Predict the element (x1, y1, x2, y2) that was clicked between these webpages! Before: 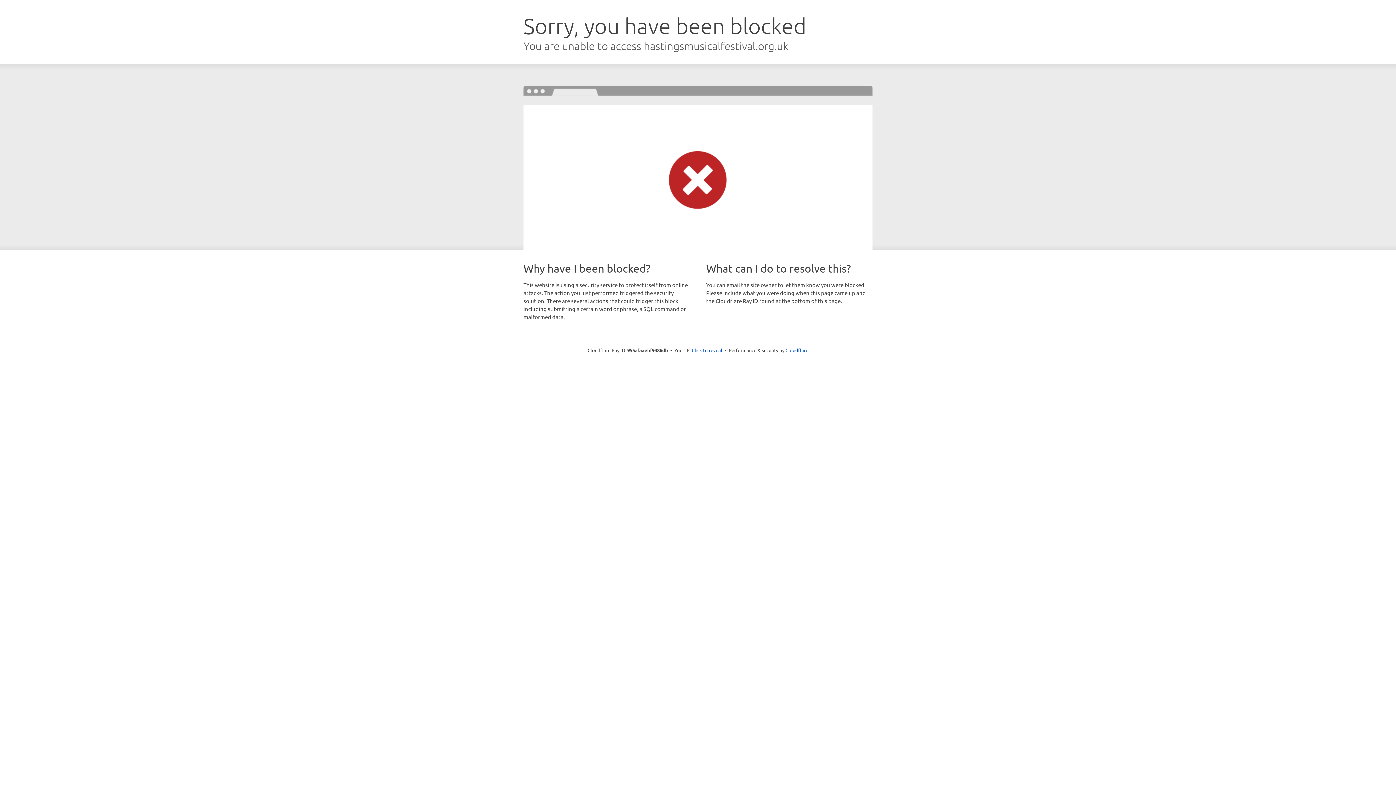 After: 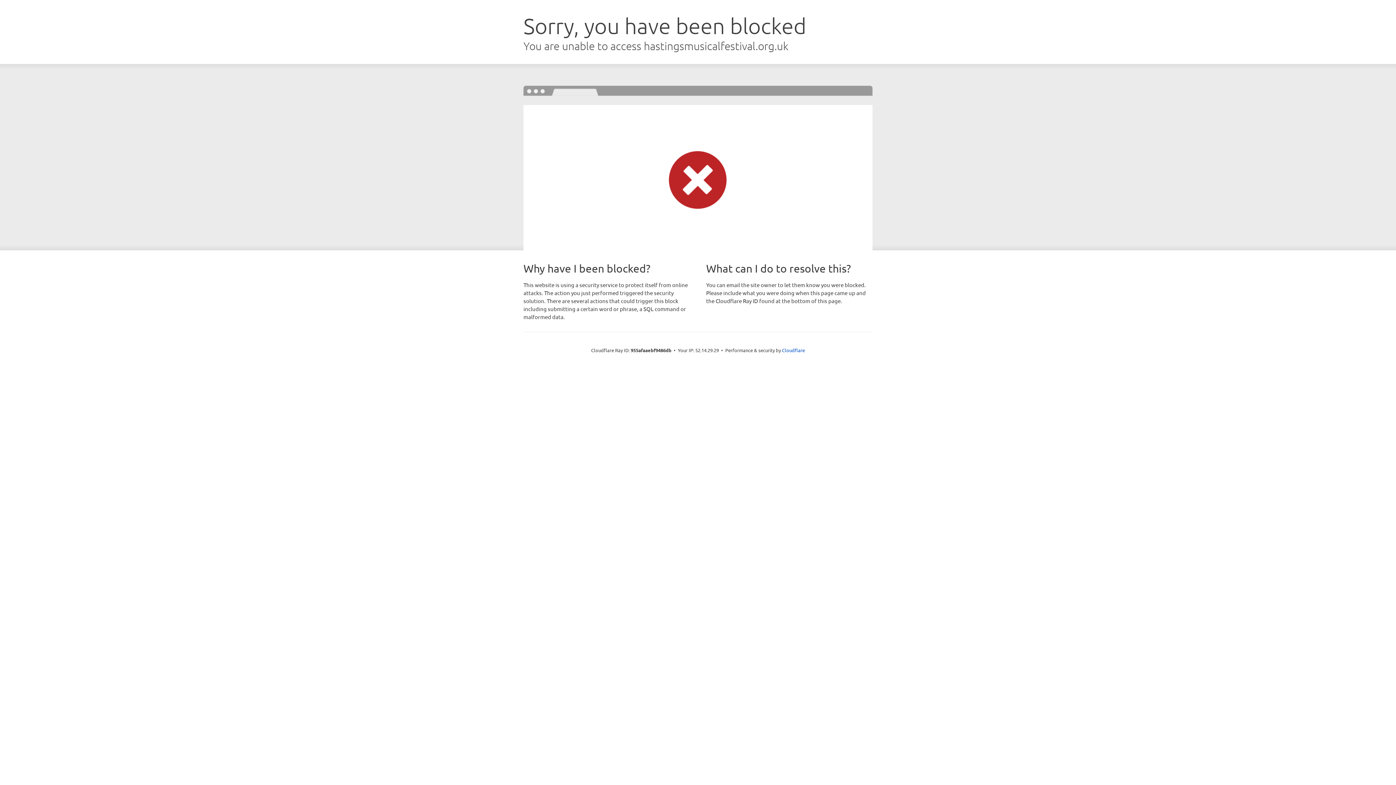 Action: bbox: (692, 346, 722, 353) label: Click to reveal